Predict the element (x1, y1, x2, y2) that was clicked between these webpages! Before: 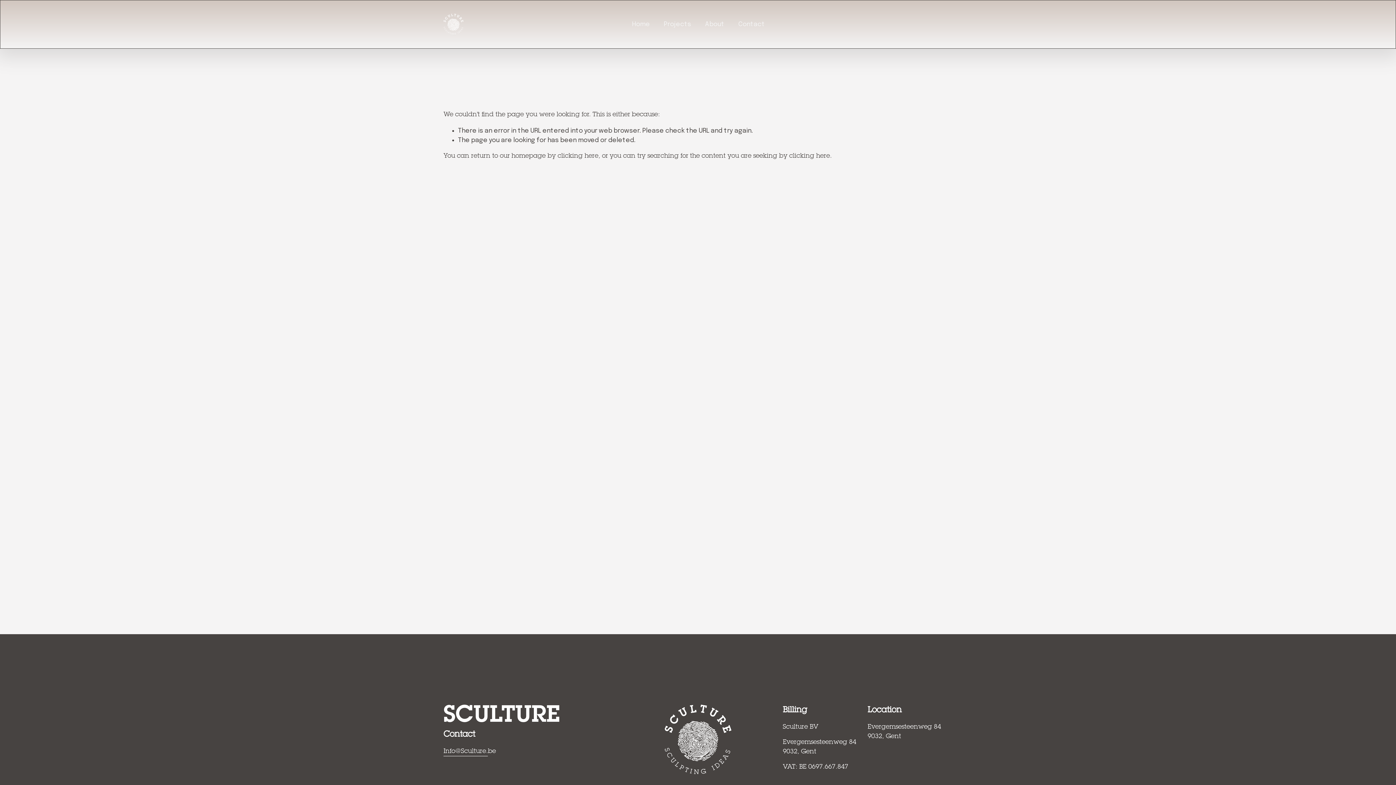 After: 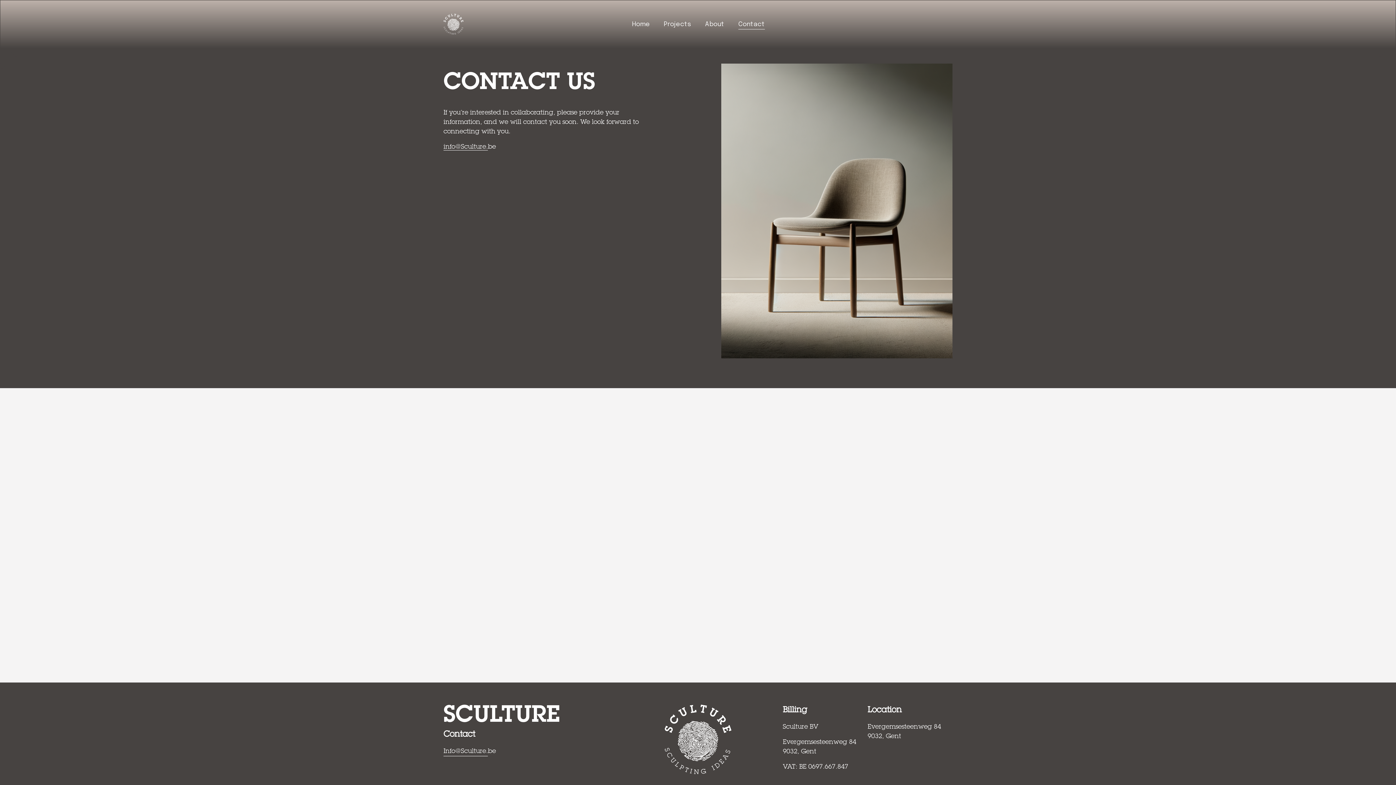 Action: label: Contact bbox: (738, 18, 764, 29)